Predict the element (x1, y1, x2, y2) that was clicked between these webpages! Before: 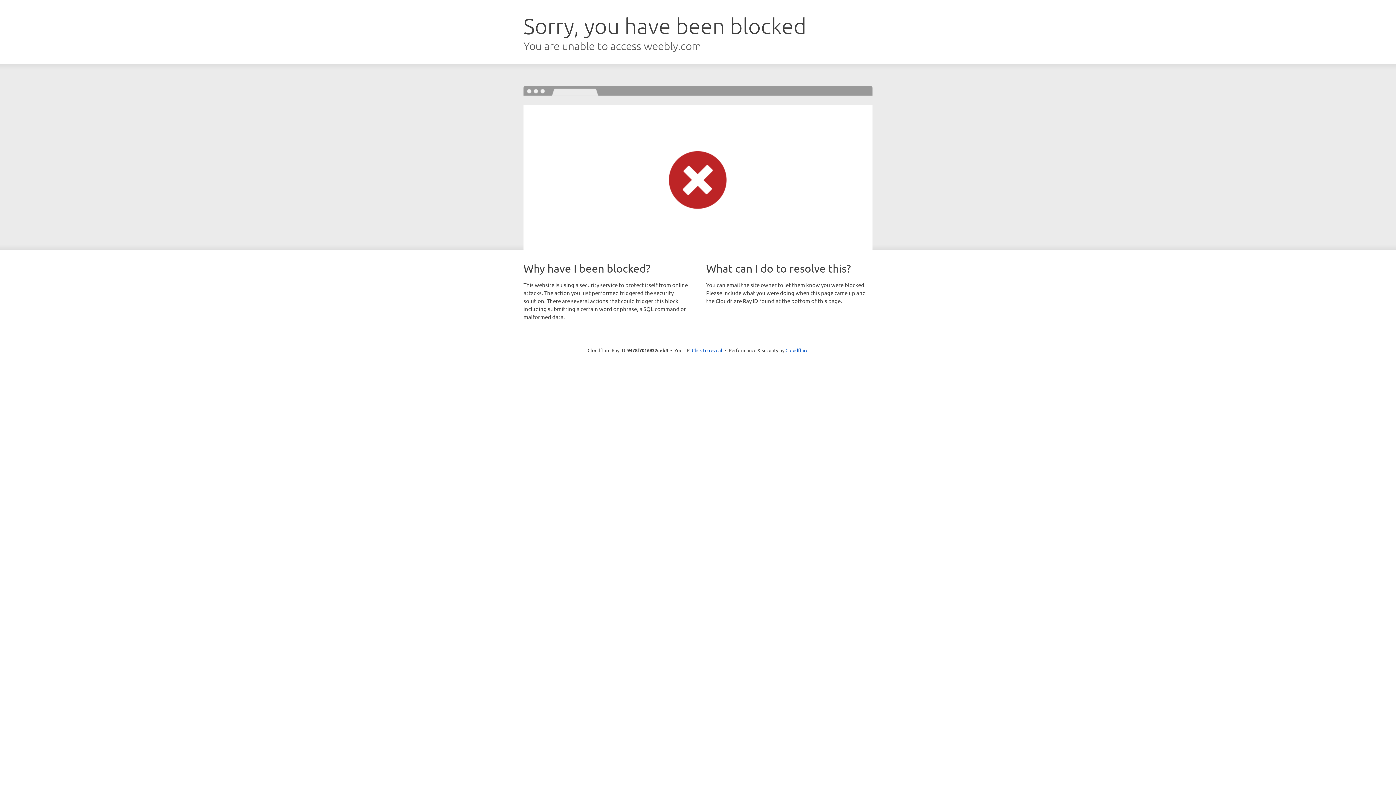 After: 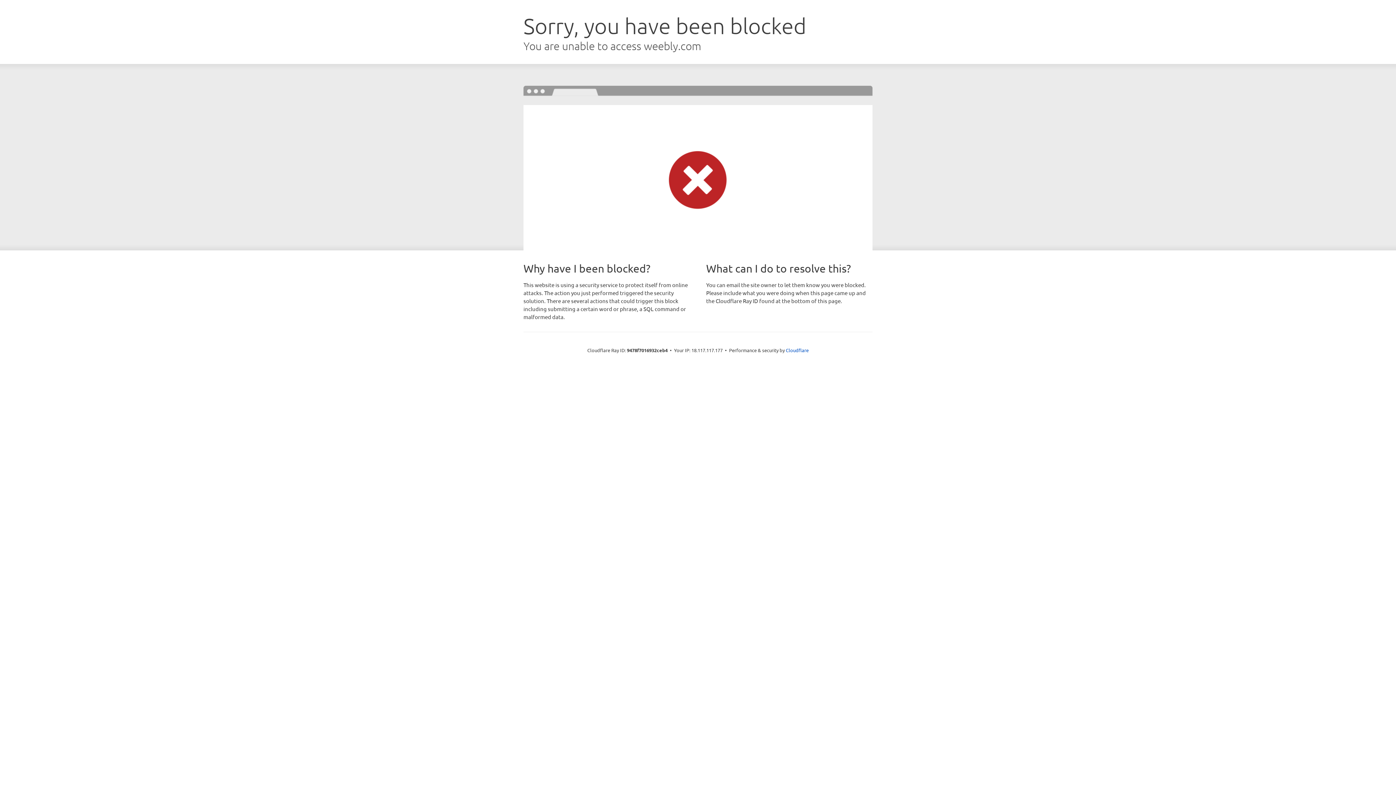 Action: label: Click to reveal bbox: (692, 346, 722, 353)